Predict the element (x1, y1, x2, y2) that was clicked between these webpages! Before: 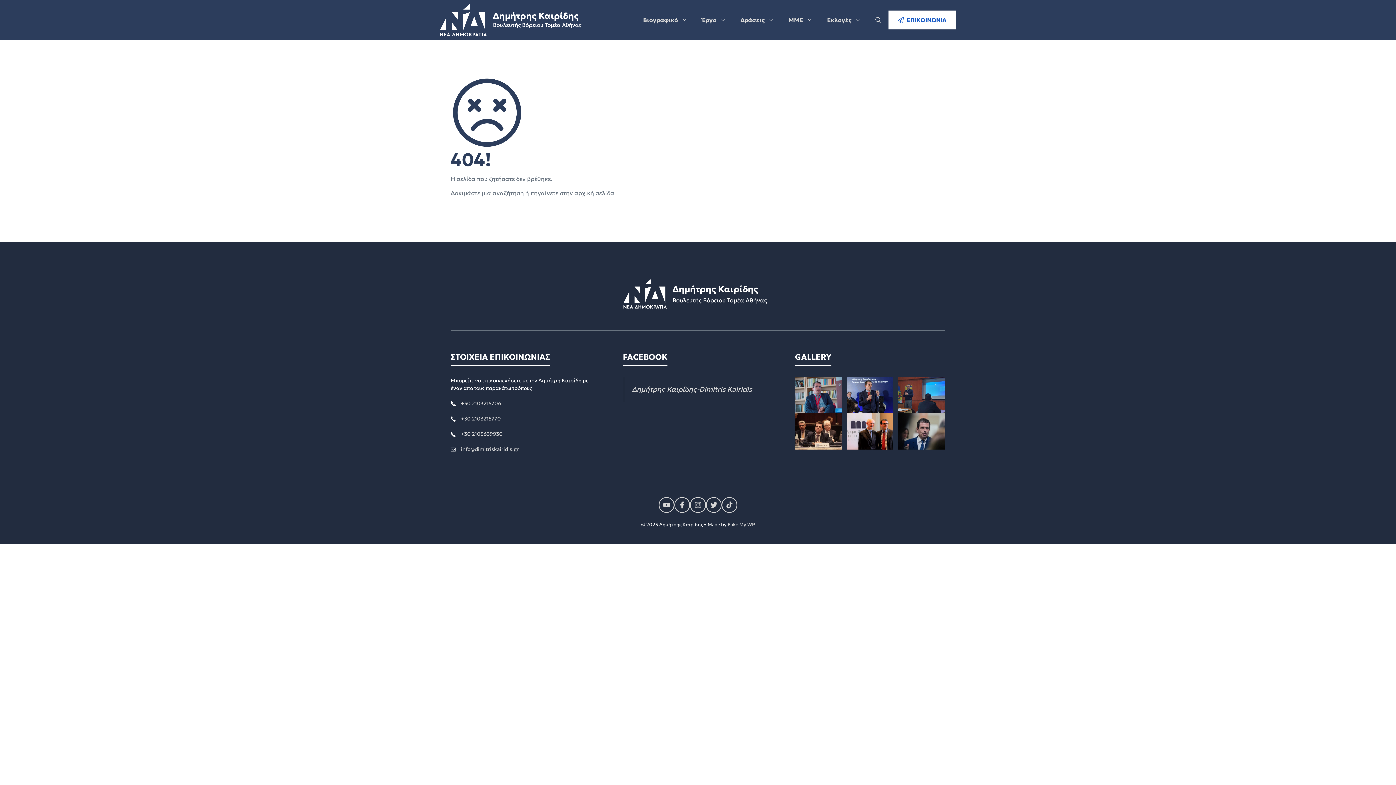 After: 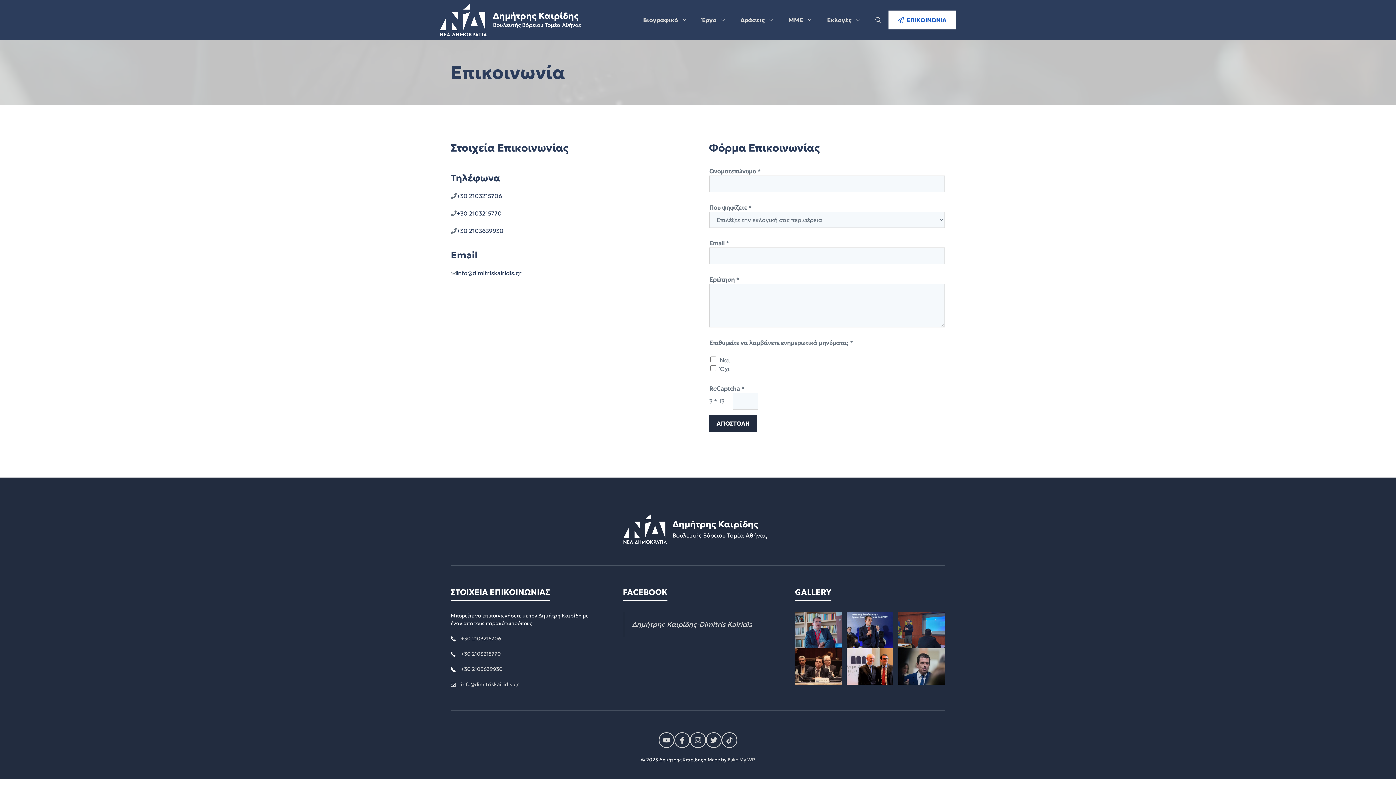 Action: label: ΕΠΙΚΟΙΝΩΝΙΑ bbox: (888, 10, 956, 29)